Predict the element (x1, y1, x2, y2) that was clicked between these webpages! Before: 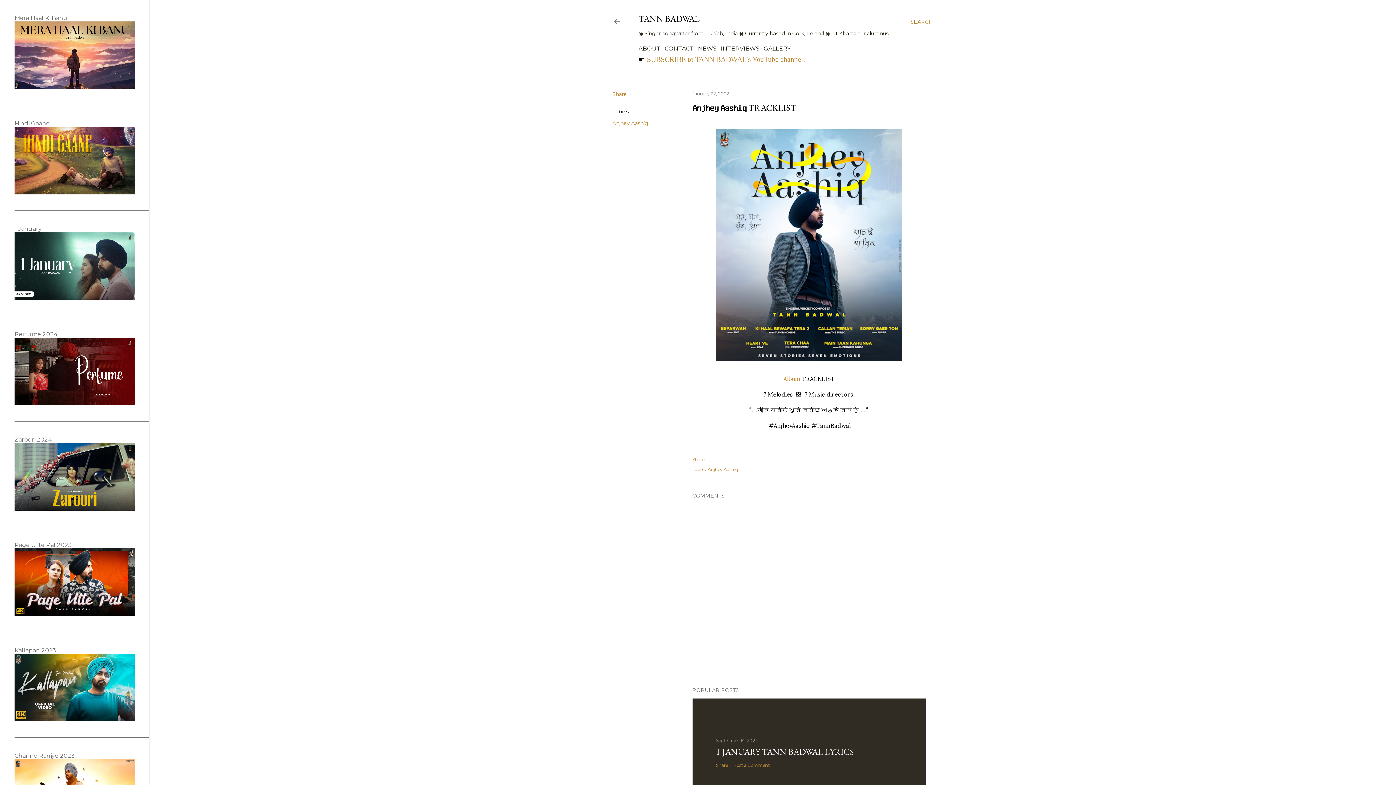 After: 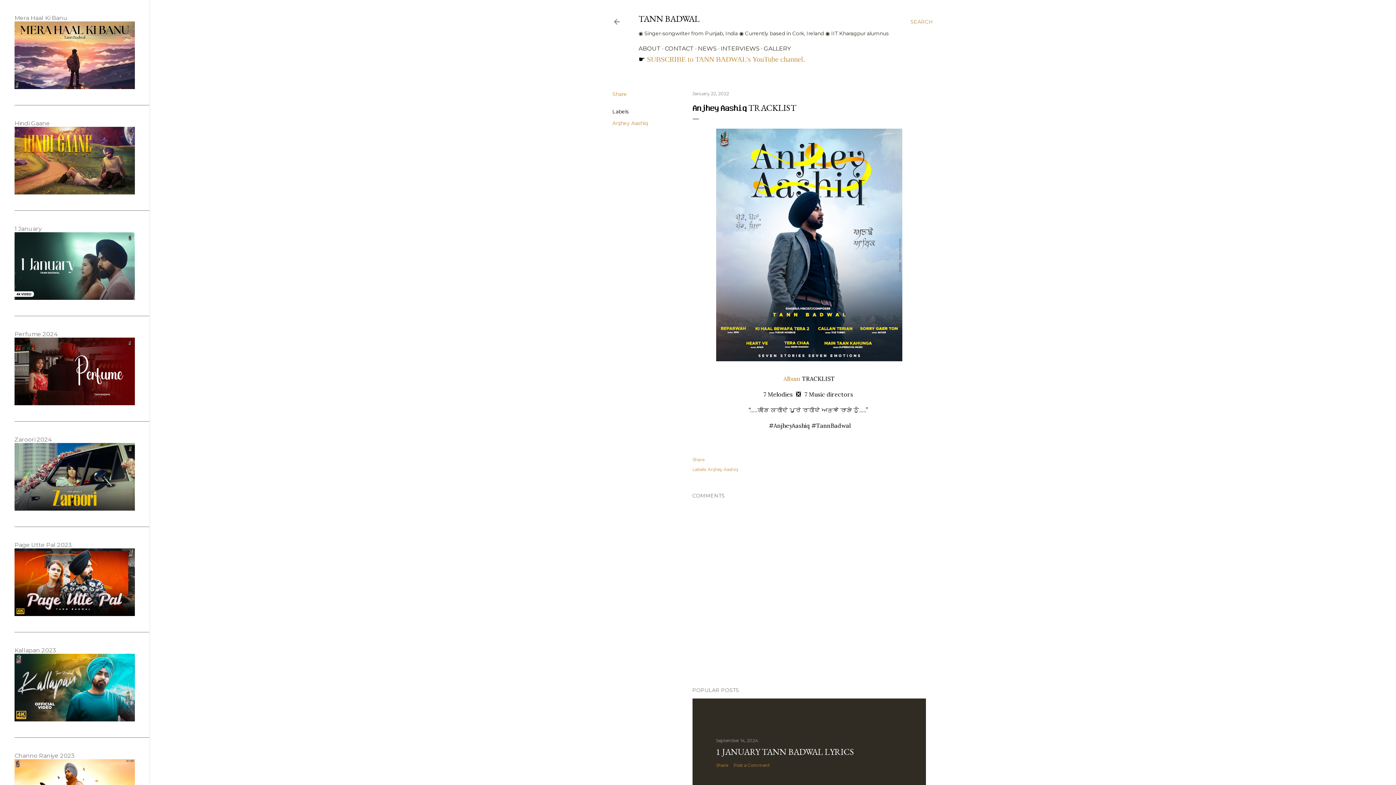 Action: label: January 22, 2022 bbox: (692, 90, 729, 96)